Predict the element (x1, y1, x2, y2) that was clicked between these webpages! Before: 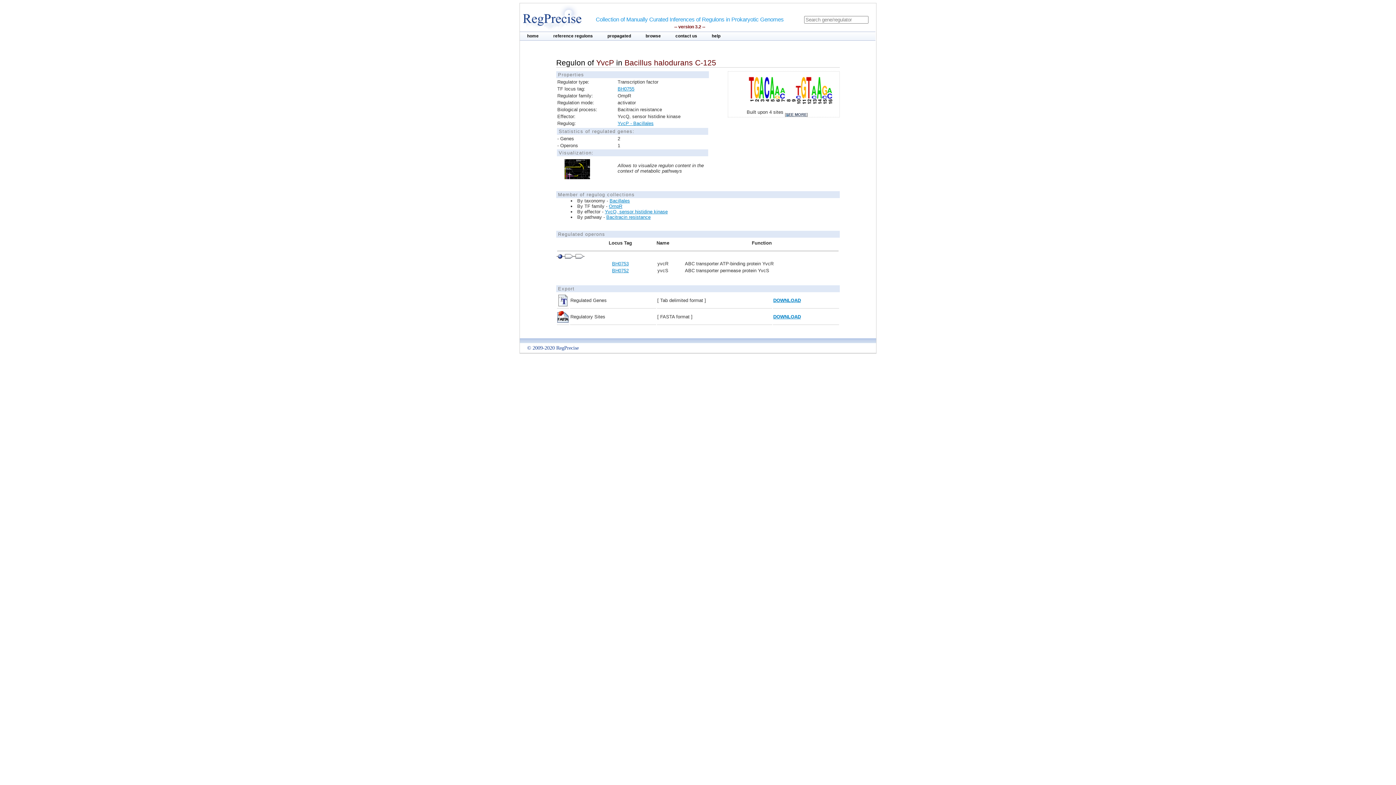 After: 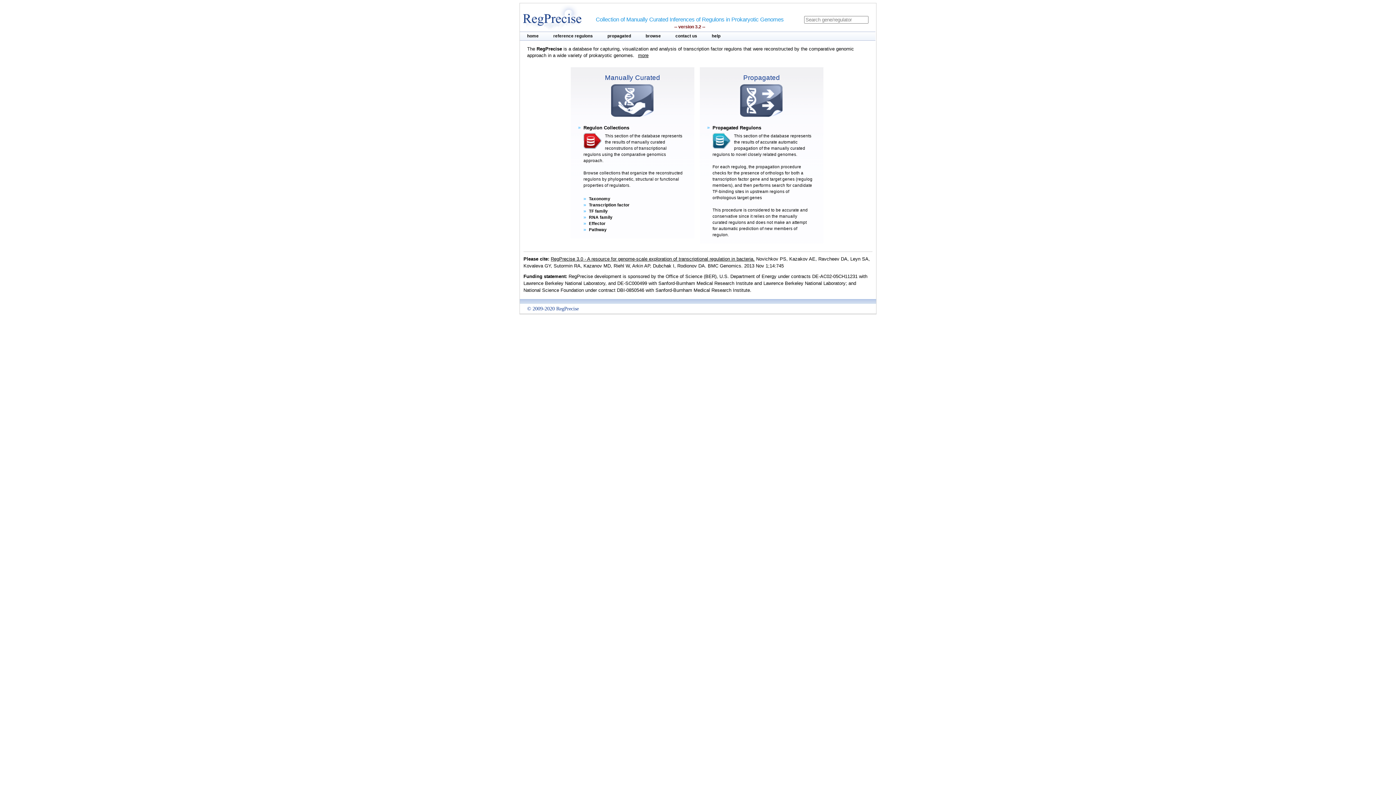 Action: label: home bbox: (520, 32, 546, 39)